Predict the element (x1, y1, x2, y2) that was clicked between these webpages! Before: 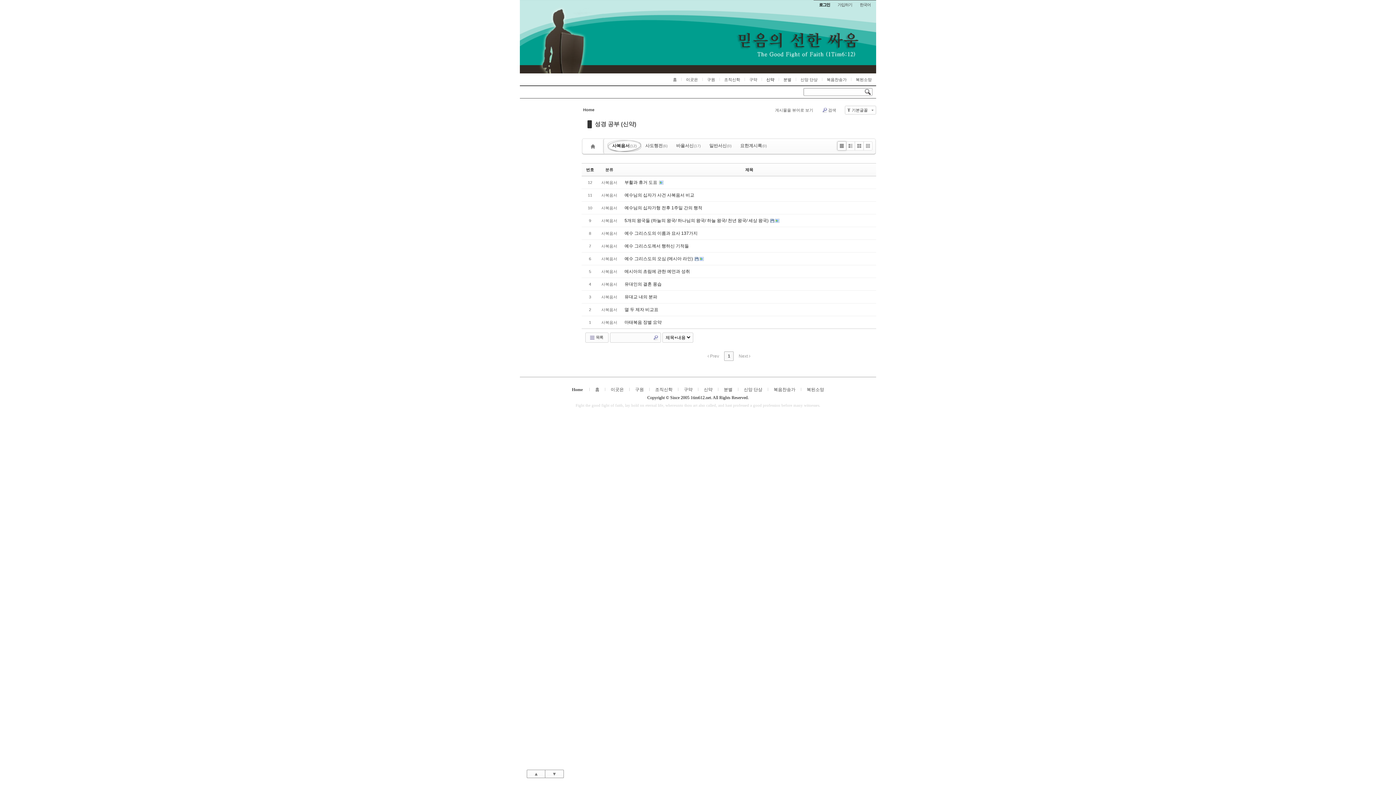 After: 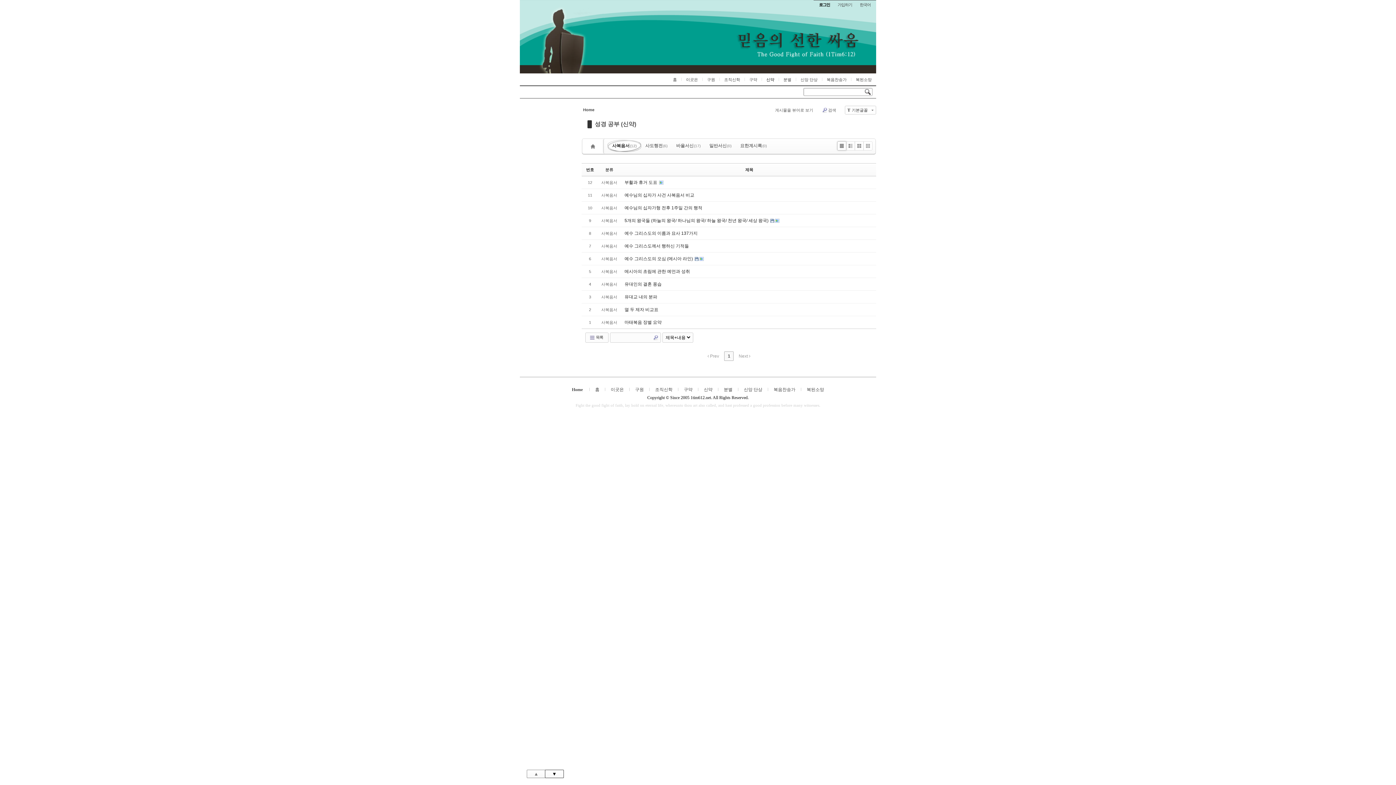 Action: label: ▼ bbox: (545, 770, 564, 778)